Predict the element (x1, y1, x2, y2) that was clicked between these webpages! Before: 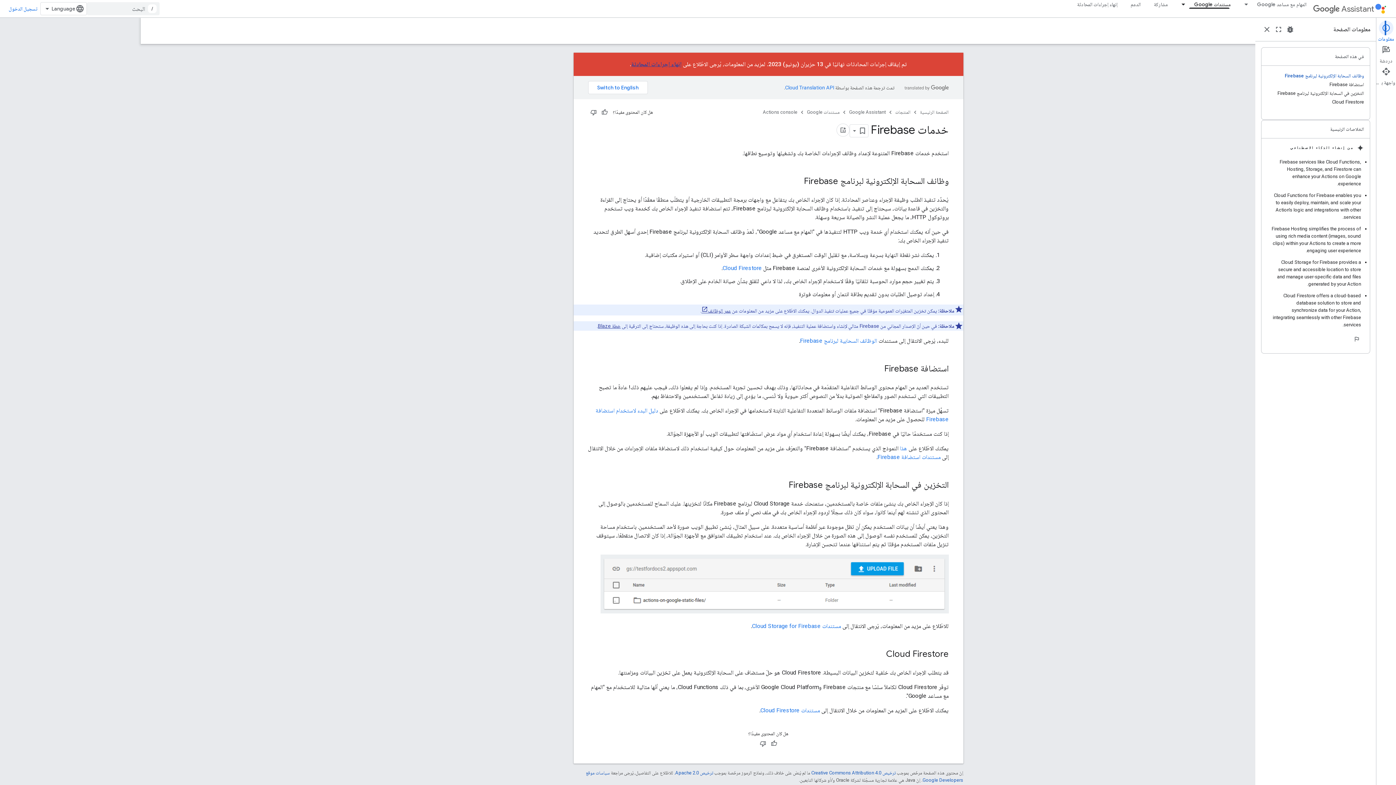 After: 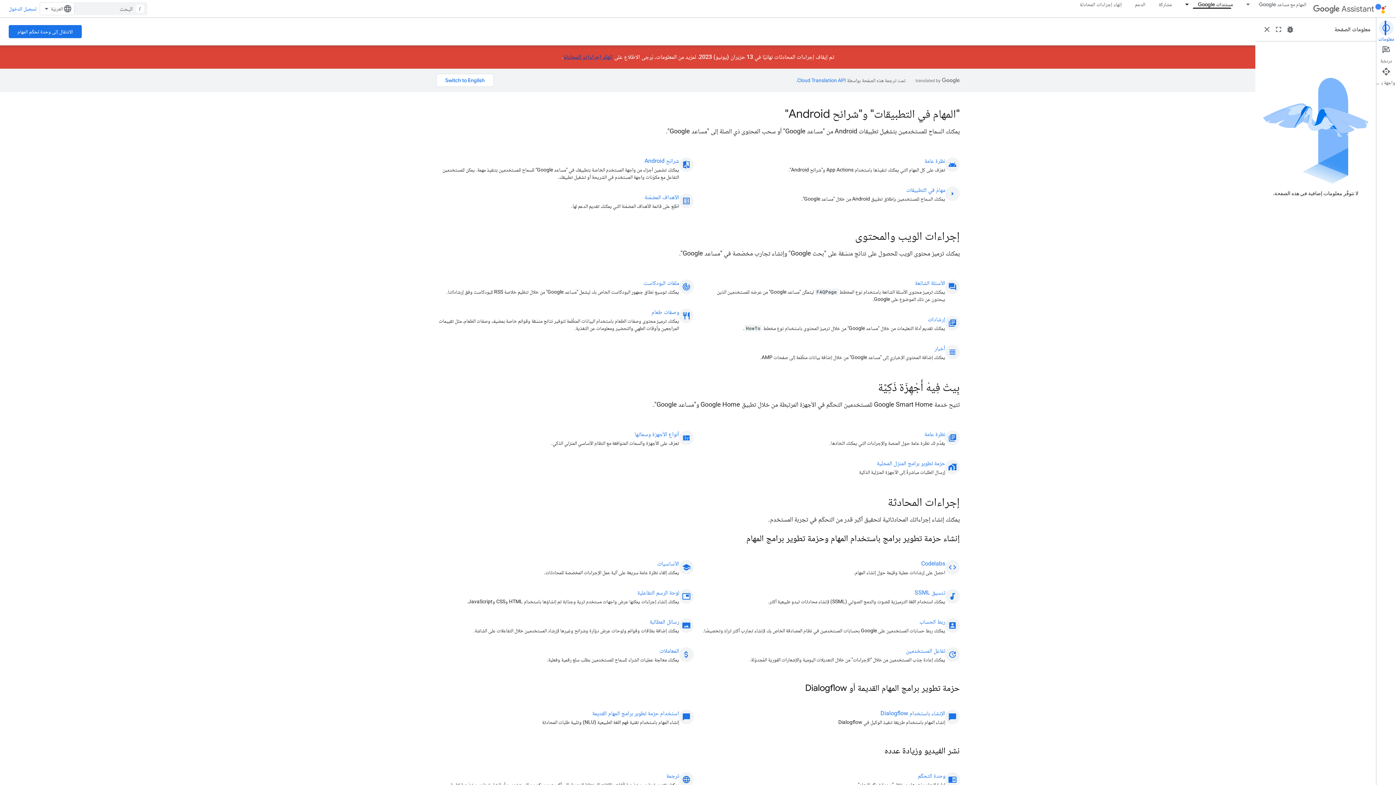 Action: bbox: (746, 108, 779, 116) label: مستندات Google